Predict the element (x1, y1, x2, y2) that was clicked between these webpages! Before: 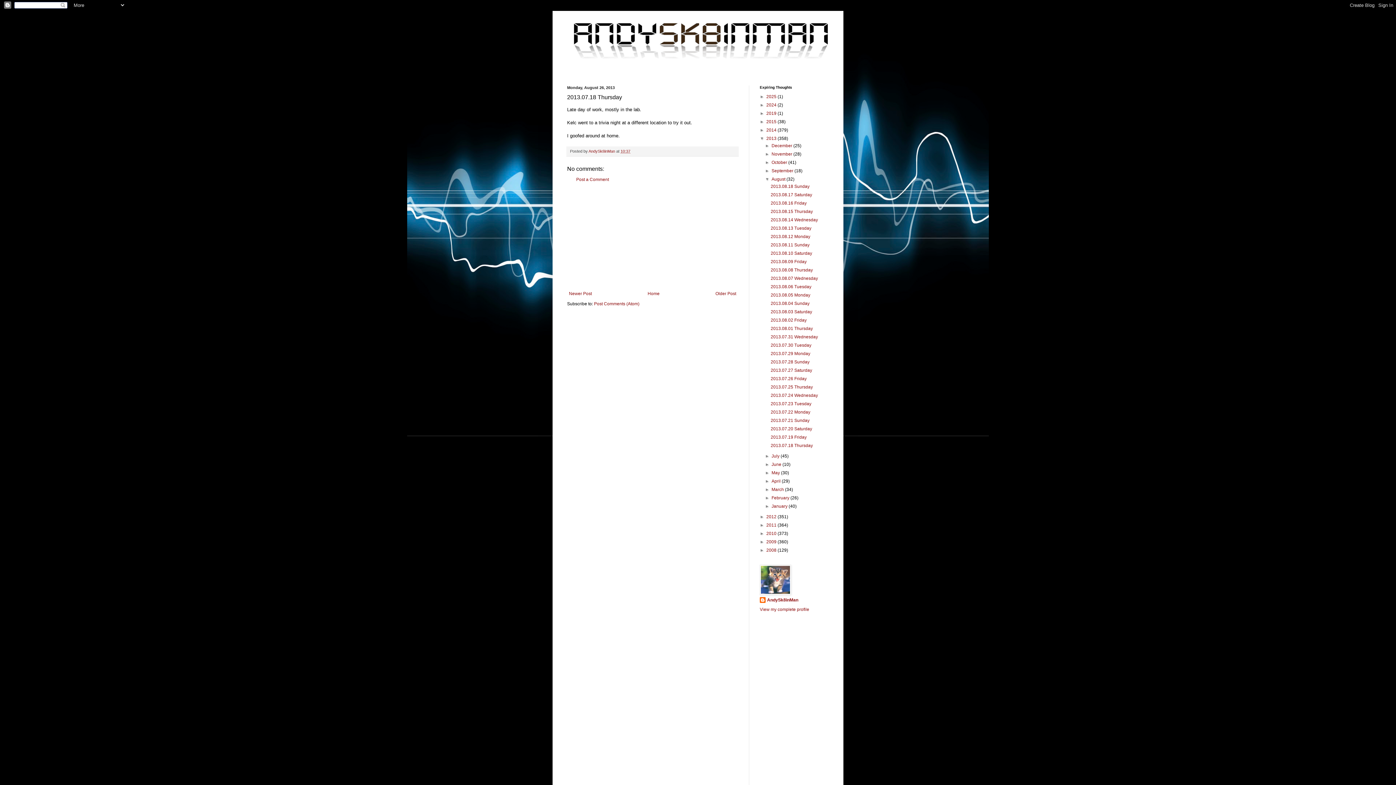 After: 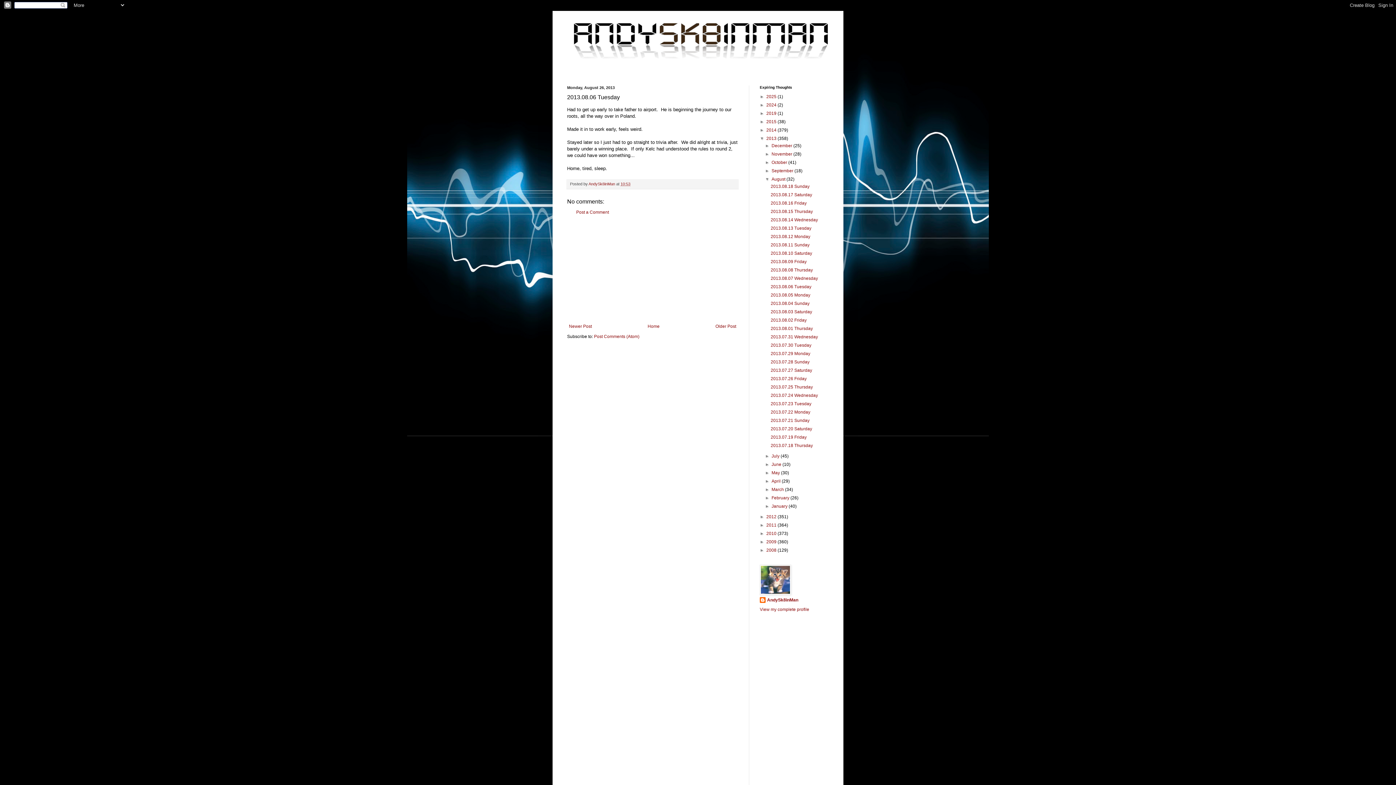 Action: bbox: (770, 284, 811, 289) label: 2013.08.06 Tuesday